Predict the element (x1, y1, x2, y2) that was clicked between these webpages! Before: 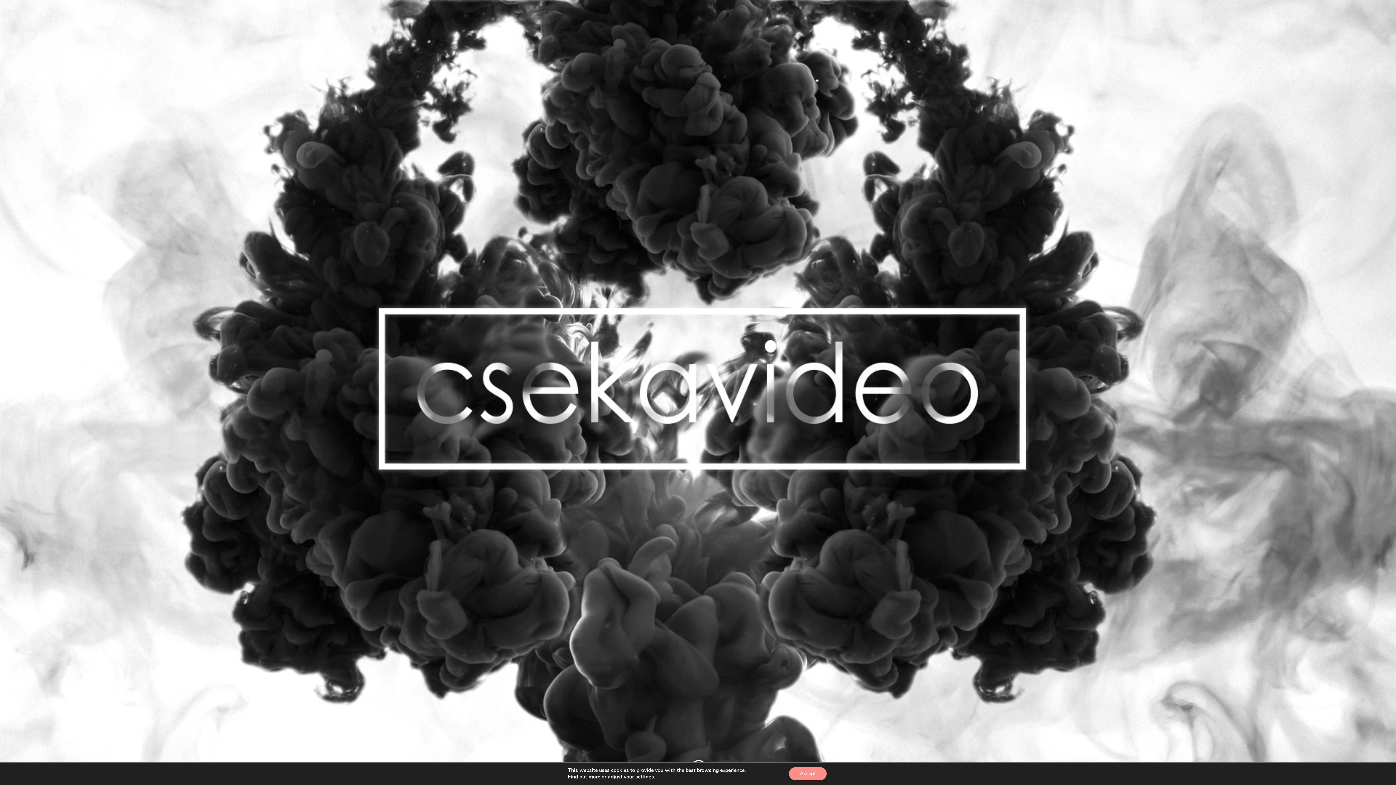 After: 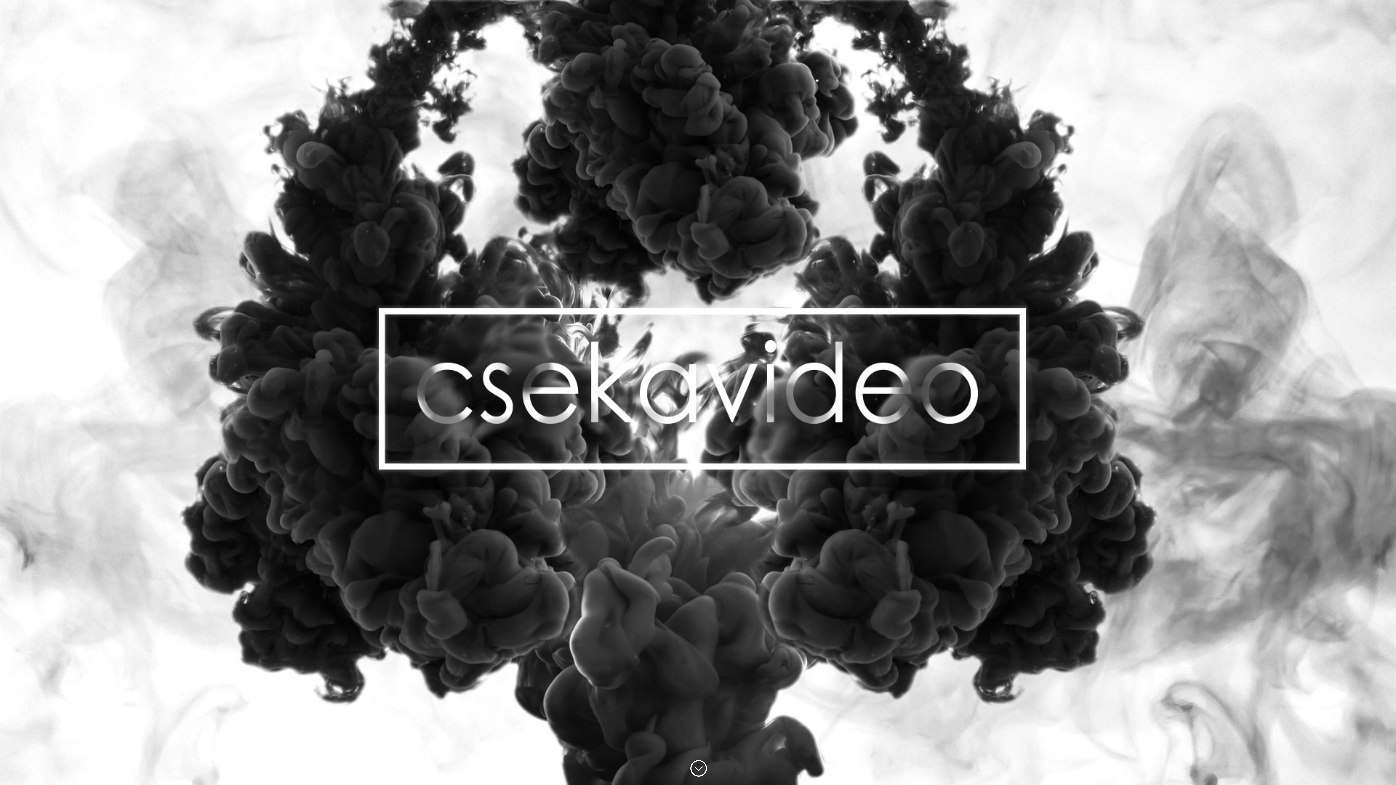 Action: bbox: (789, 767, 826, 780) label: Accept